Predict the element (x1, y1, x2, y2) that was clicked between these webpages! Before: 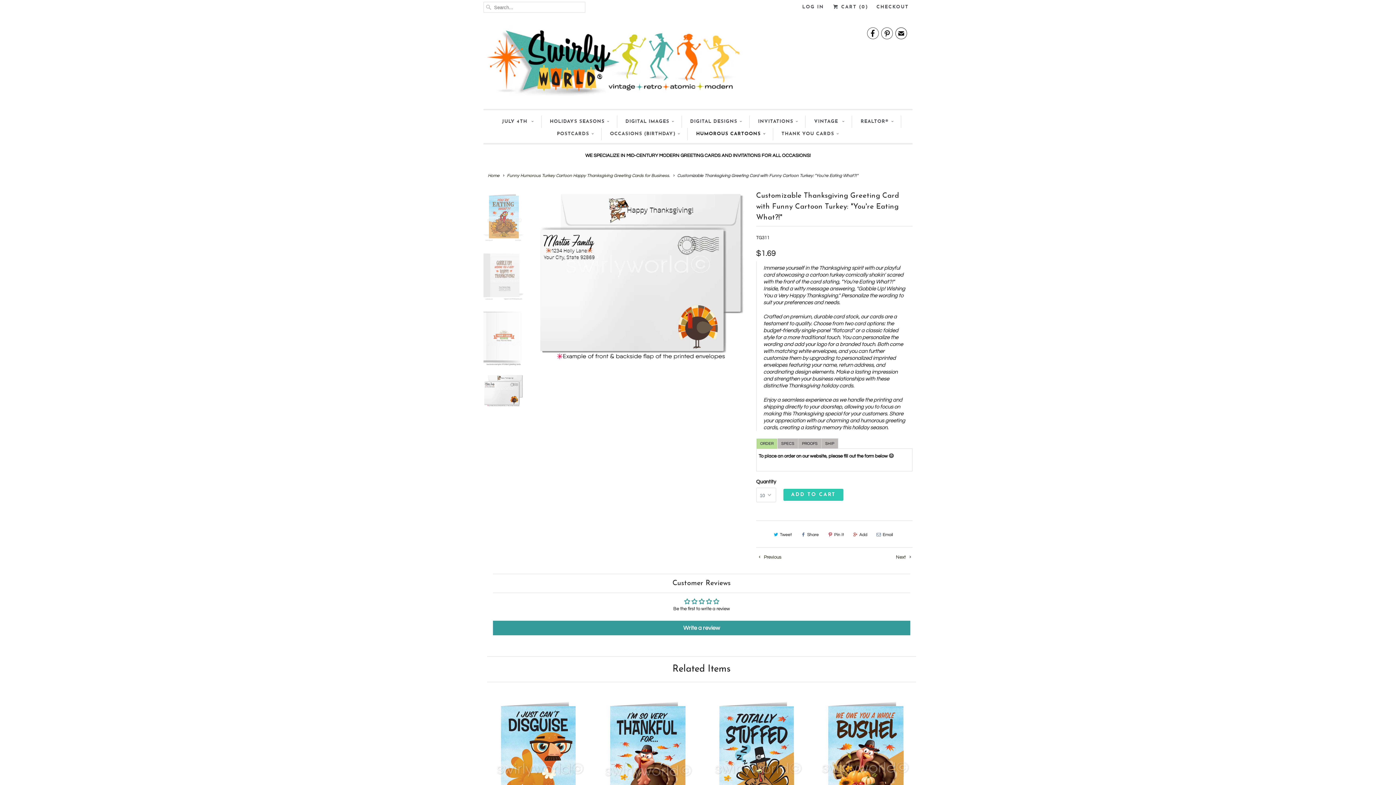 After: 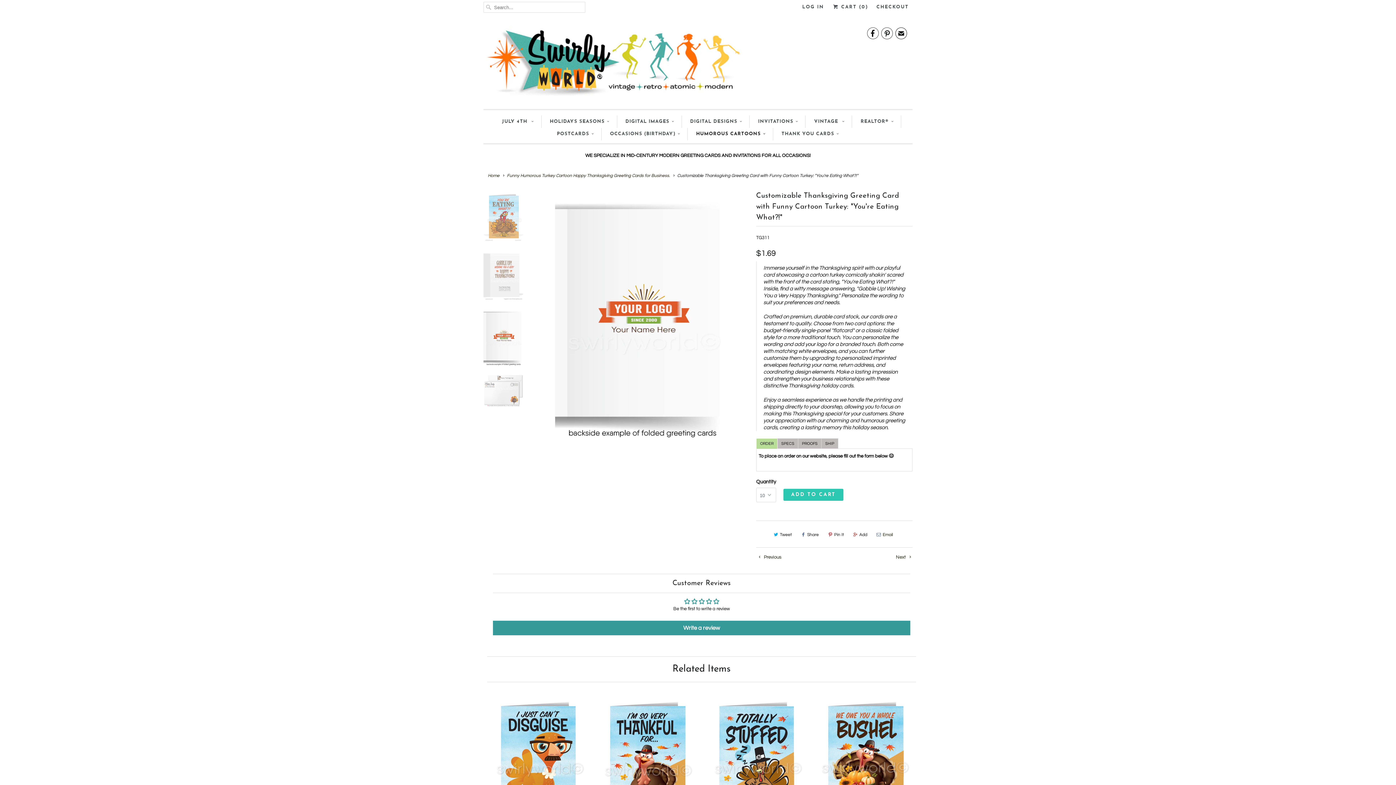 Action: bbox: (873, 529, 895, 541) label: Email